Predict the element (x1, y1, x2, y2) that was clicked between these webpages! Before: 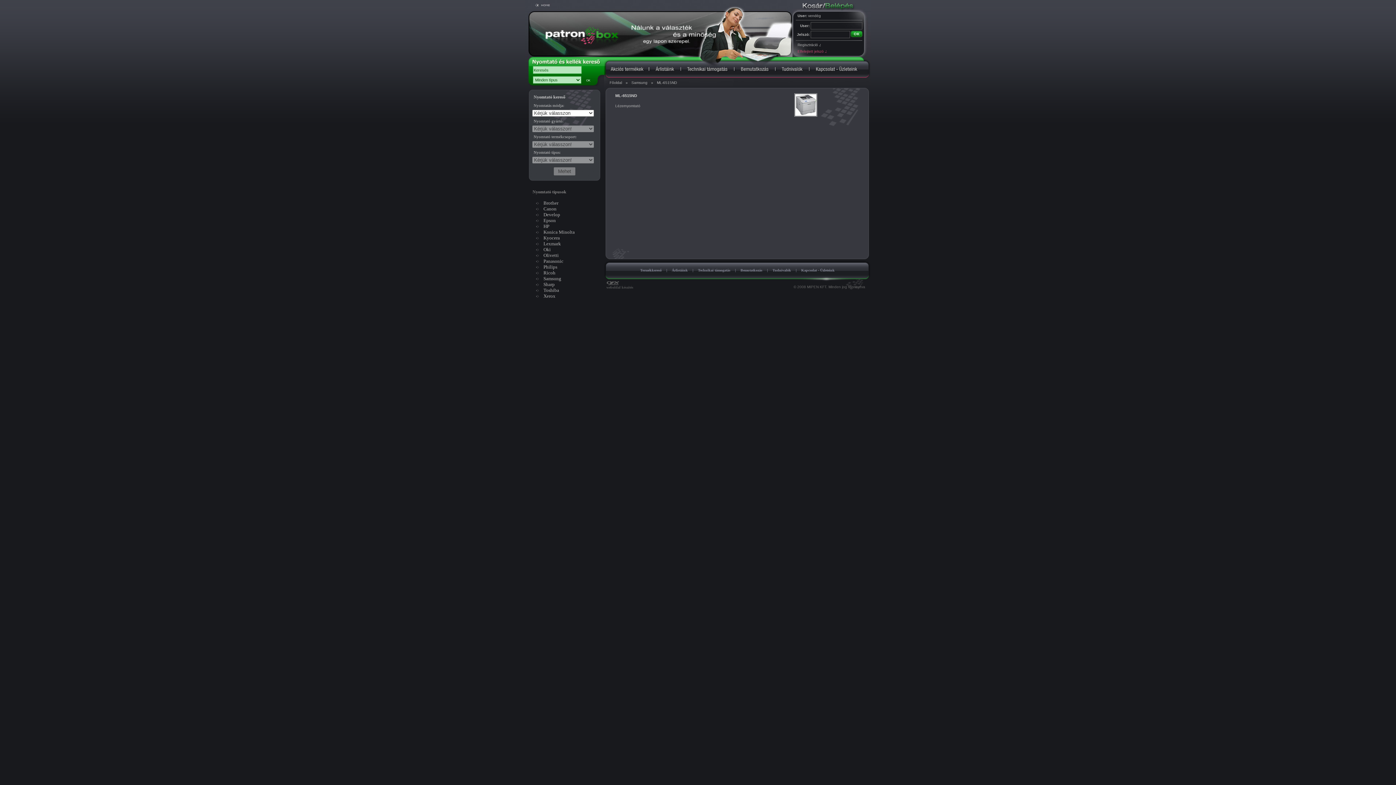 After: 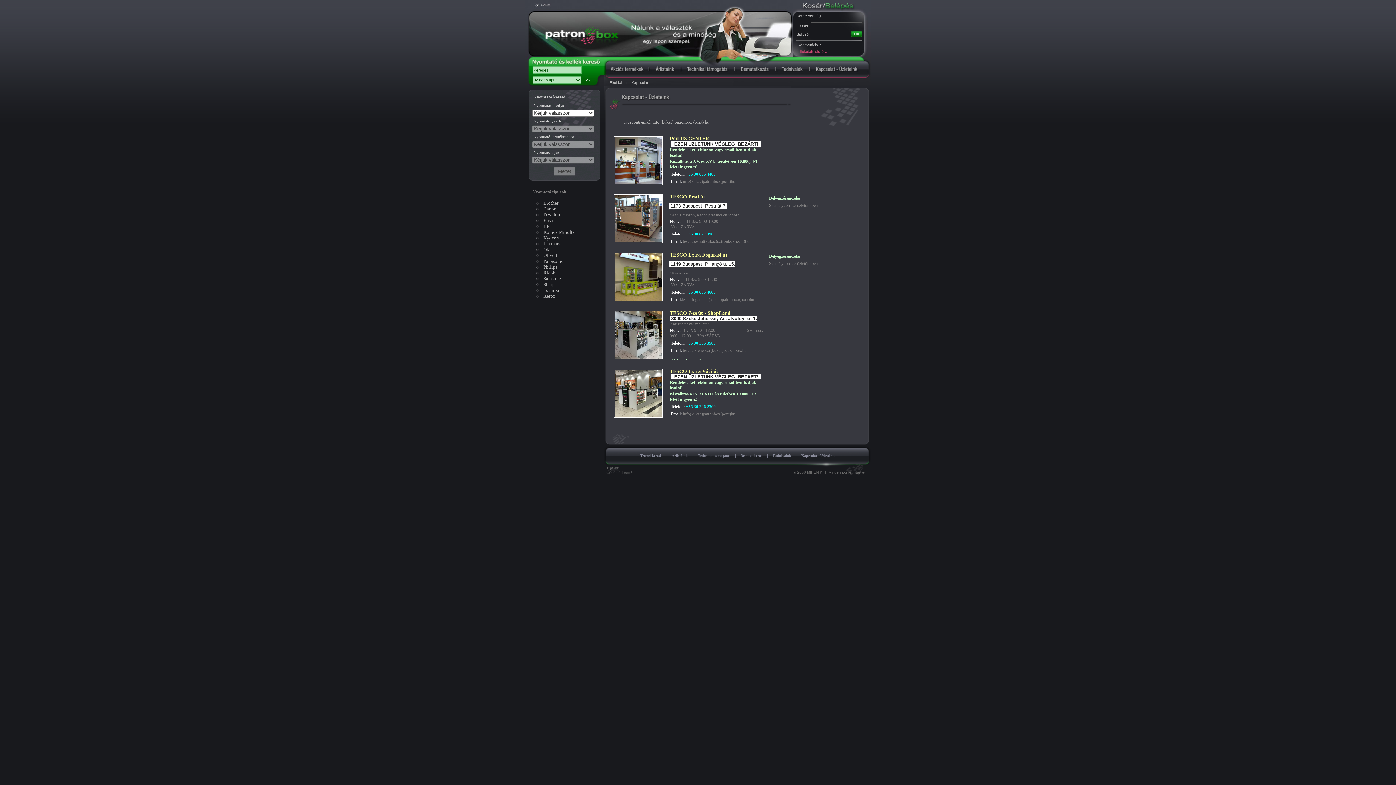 Action: label: Kapcsolat - Üzleteink bbox: (801, 268, 834, 272)